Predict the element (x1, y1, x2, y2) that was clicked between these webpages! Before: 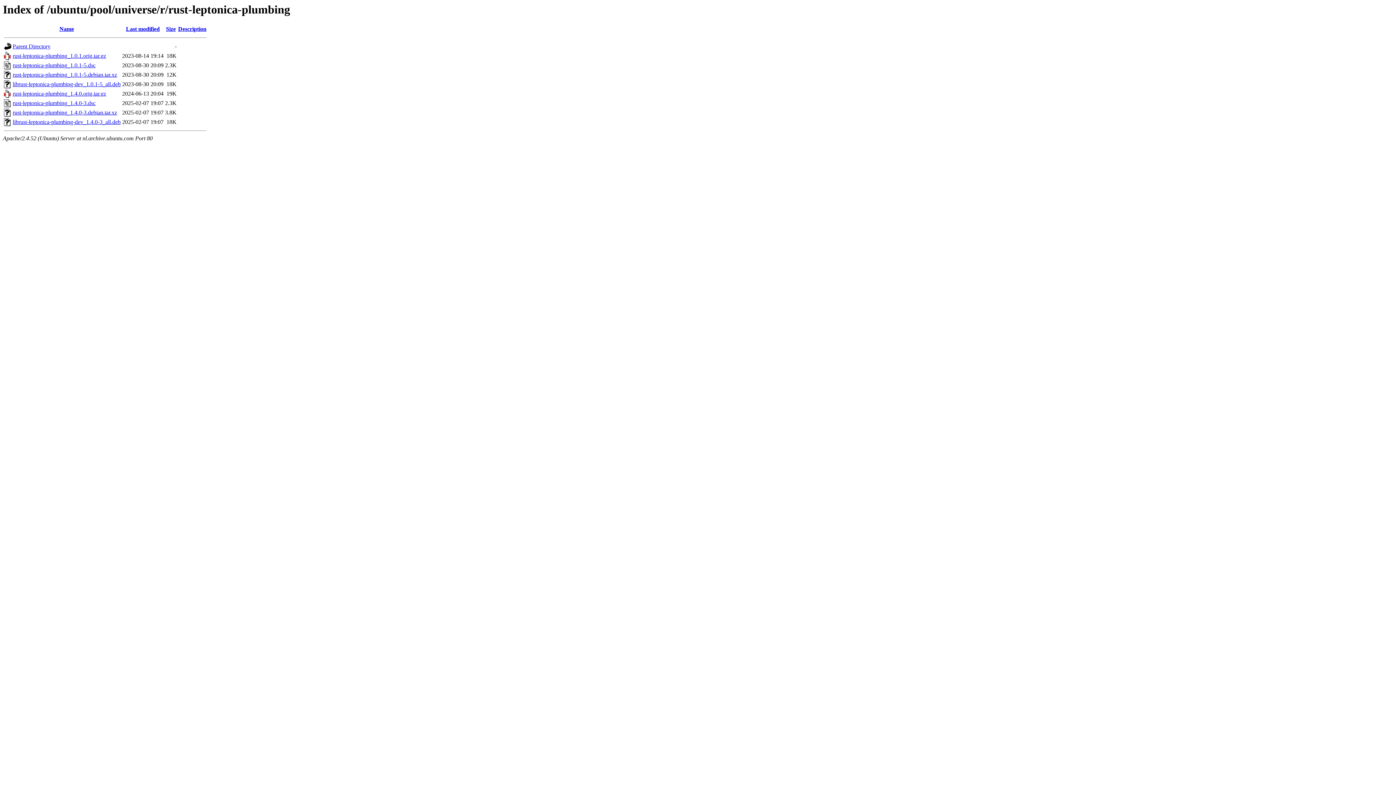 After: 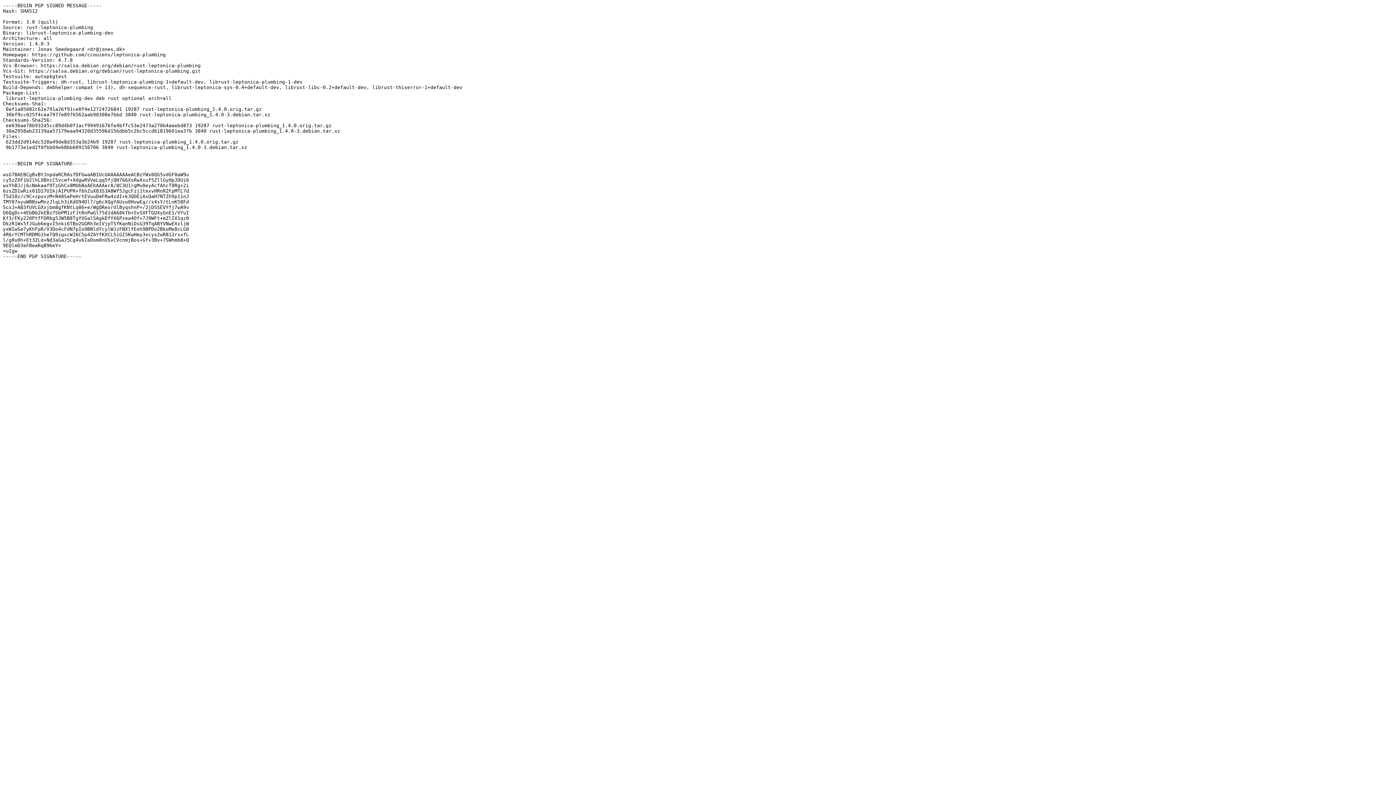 Action: bbox: (12, 100, 95, 106) label: rust-leptonica-plumbing_1.4.0-3.dsc